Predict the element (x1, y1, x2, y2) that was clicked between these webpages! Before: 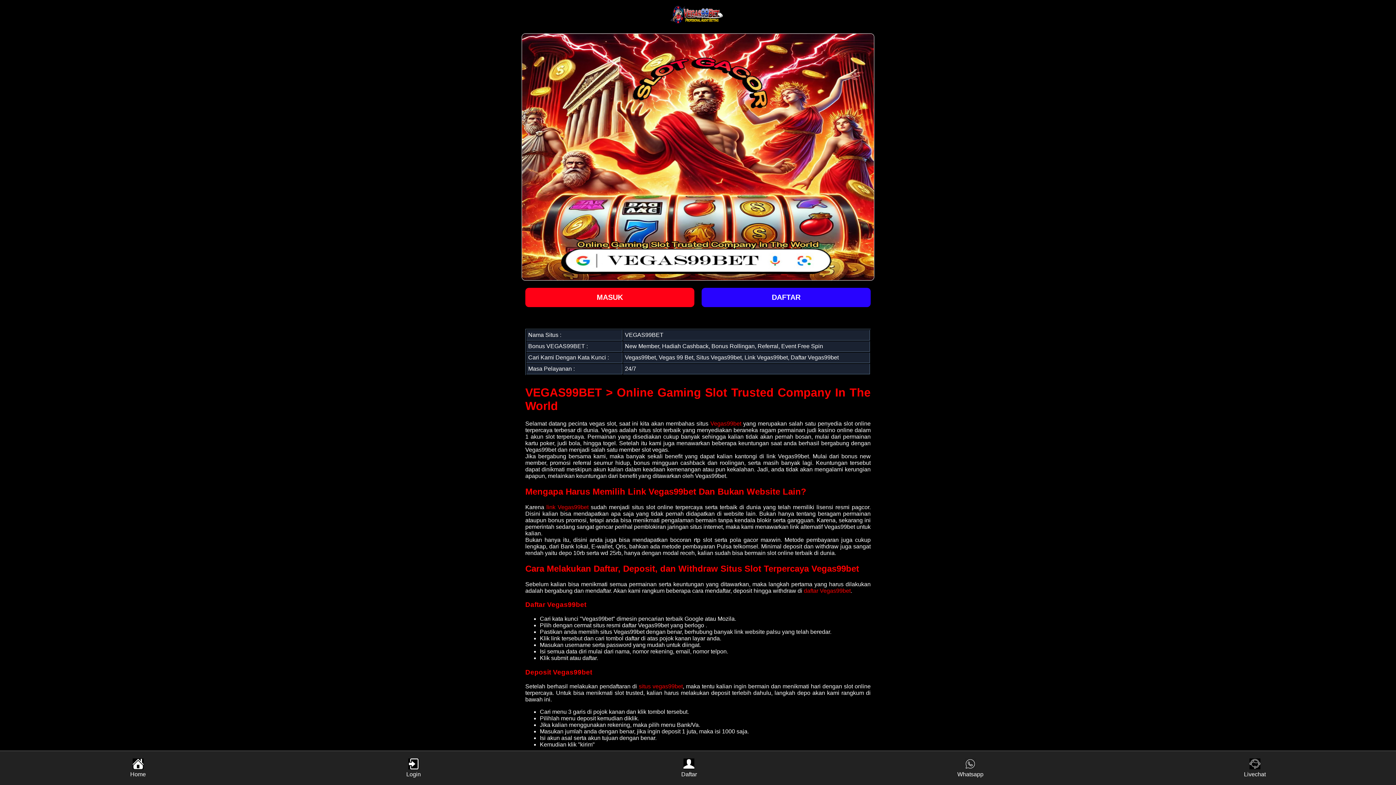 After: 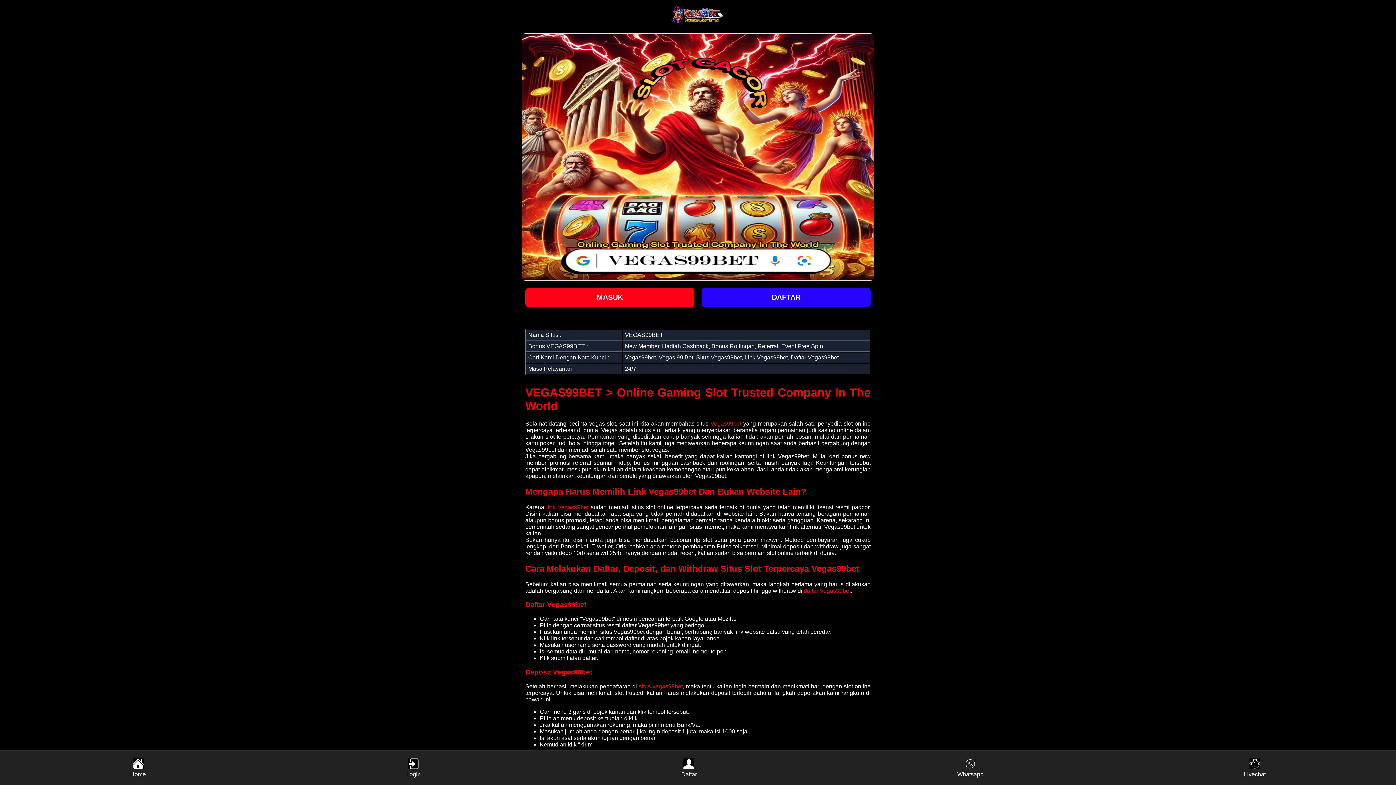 Action: bbox: (804, 587, 850, 594) label: daftar Vegas99bet